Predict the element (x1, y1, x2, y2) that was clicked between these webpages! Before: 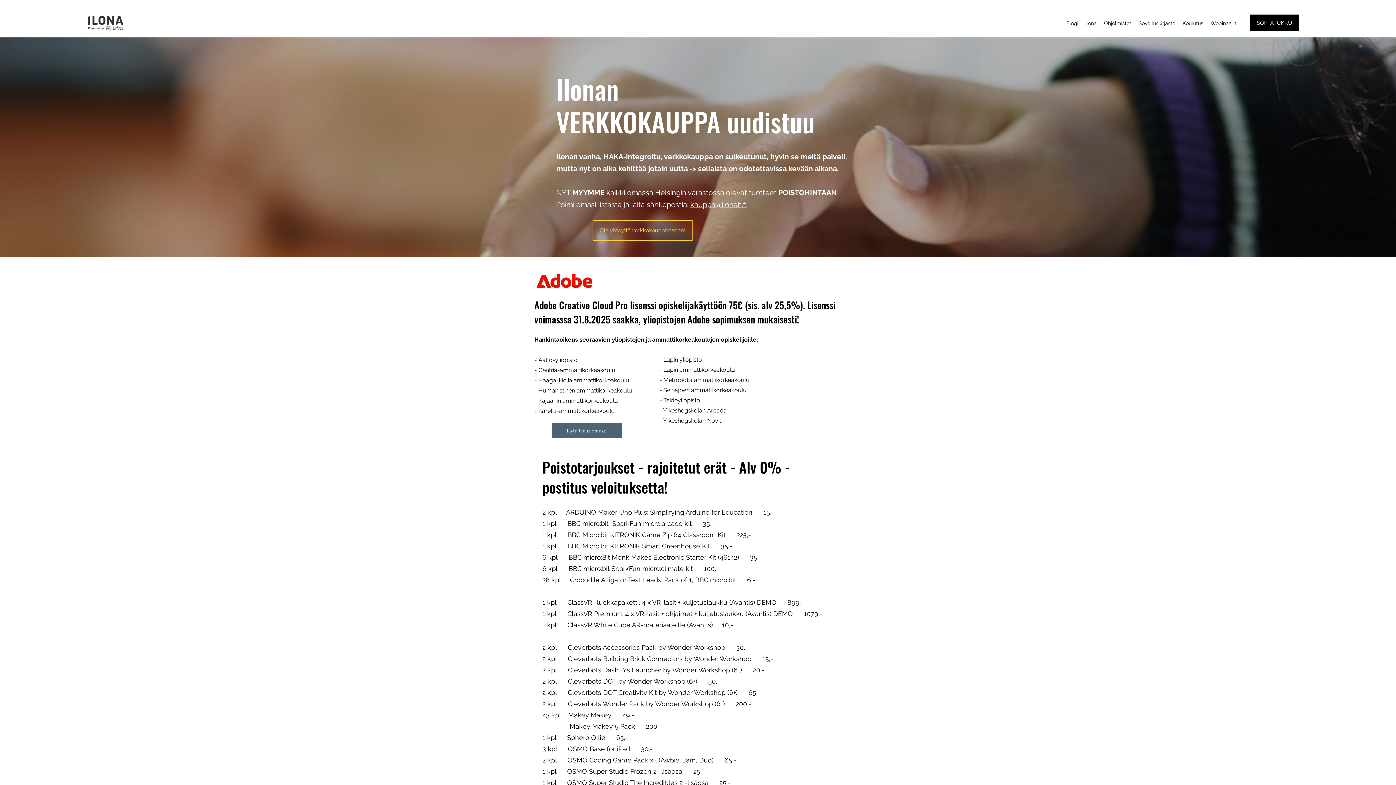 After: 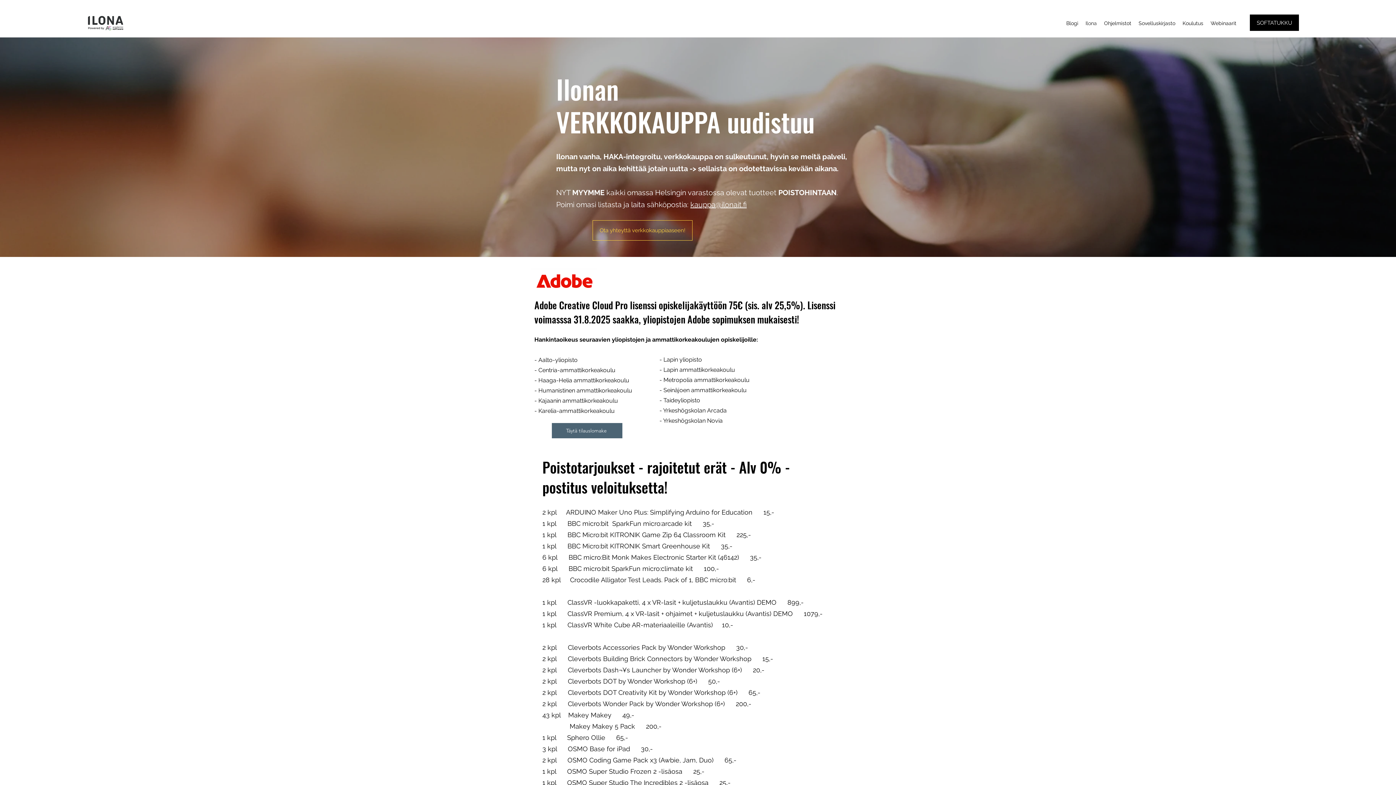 Action: label: kauppa@ilonait.fi bbox: (690, 200, 746, 209)